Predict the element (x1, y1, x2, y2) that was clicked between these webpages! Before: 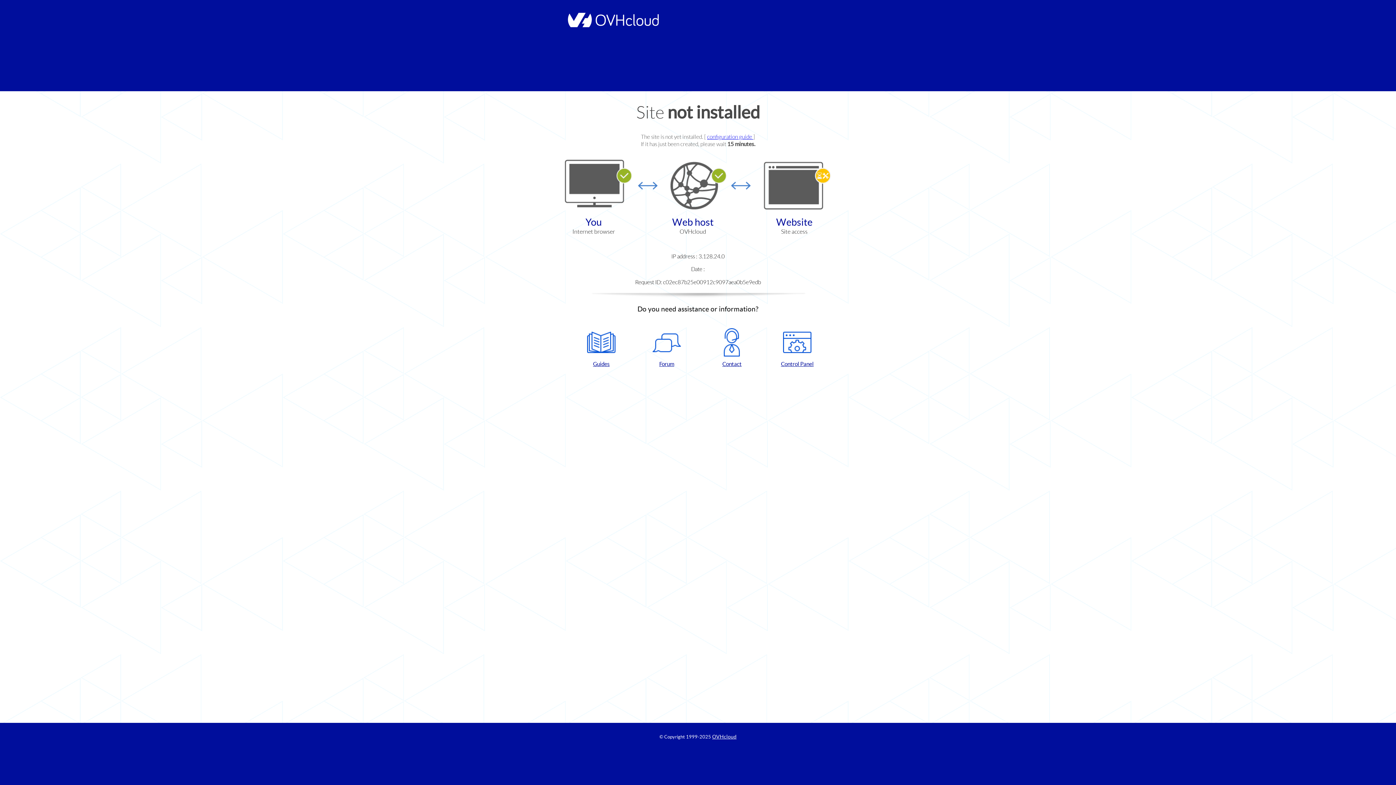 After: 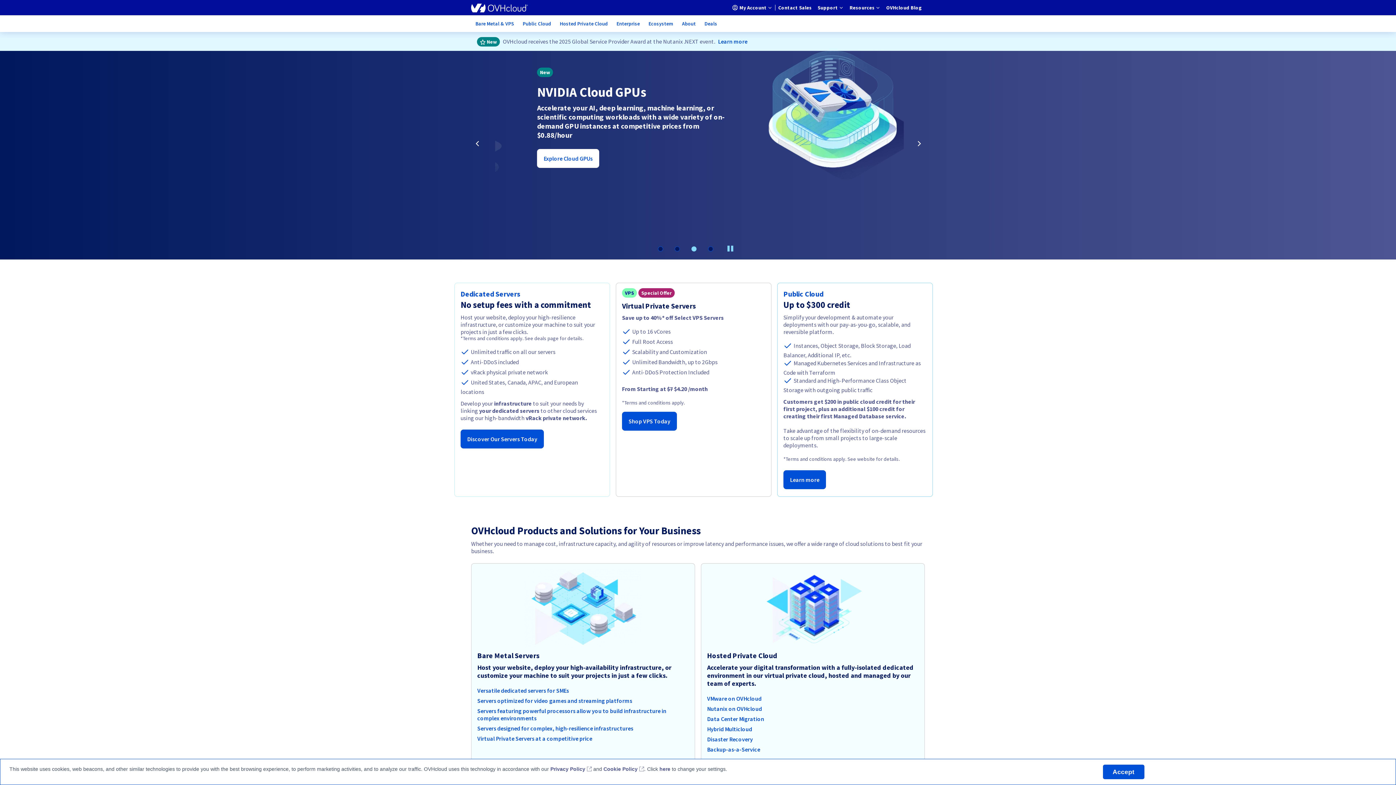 Action: bbox: (564, 22, 658, 28)